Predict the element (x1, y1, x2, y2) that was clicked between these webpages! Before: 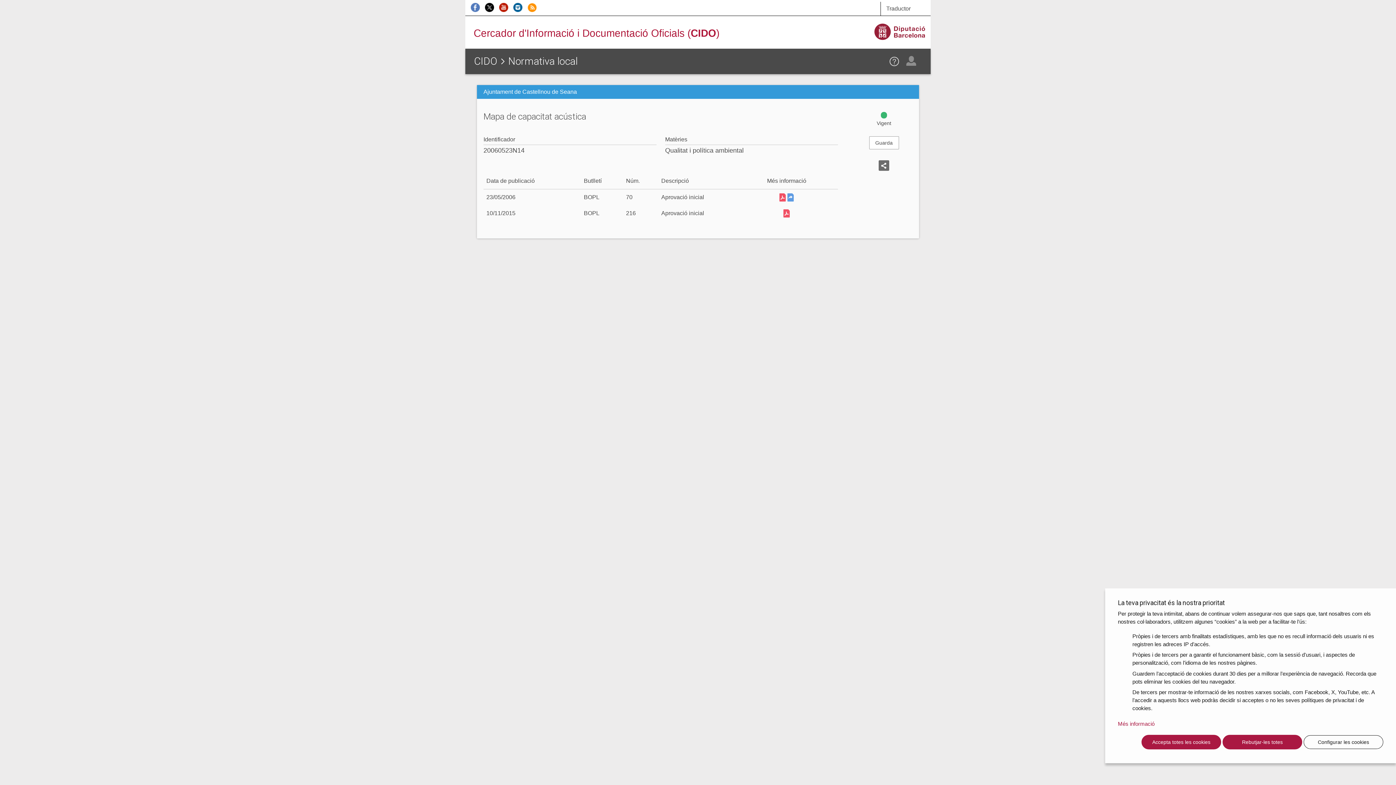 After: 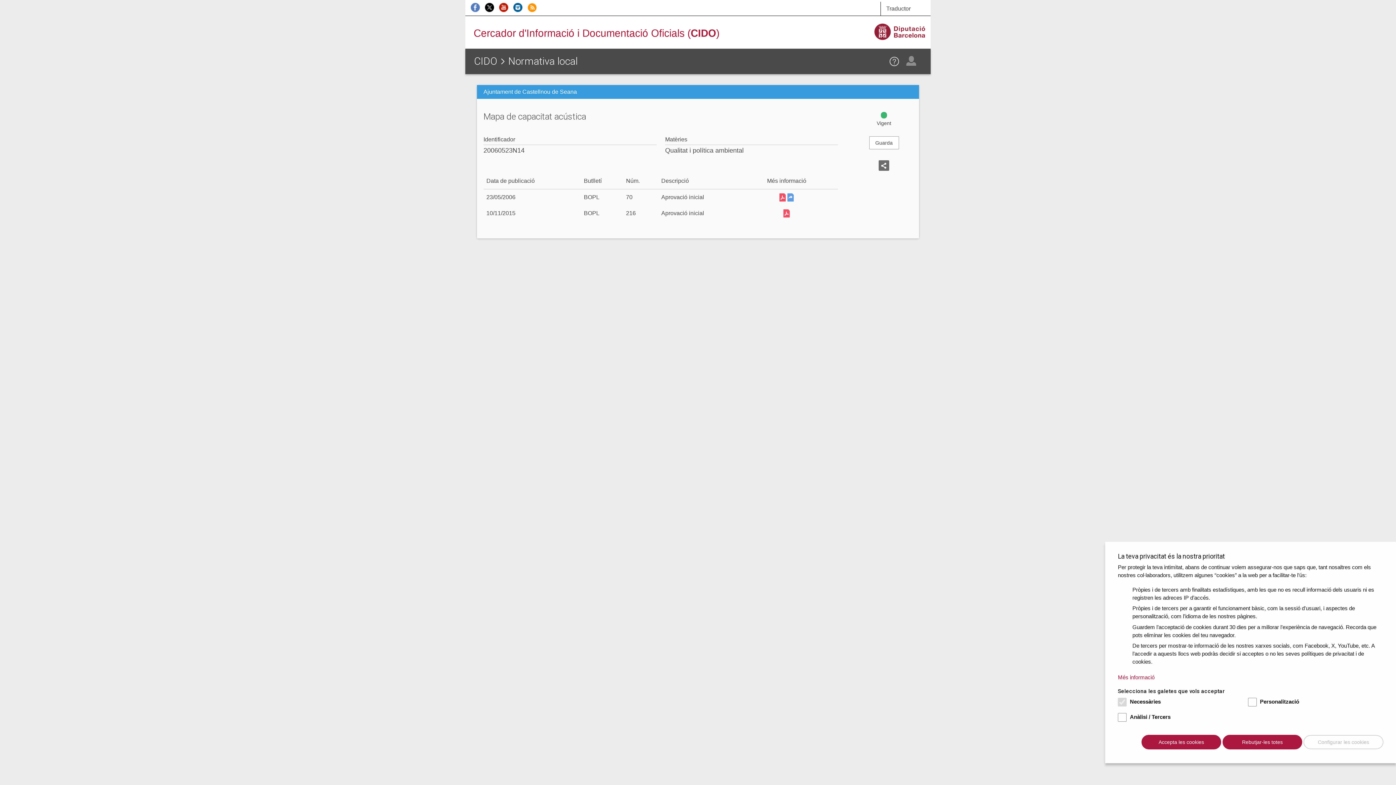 Action: label: Configurar les cookies bbox: (1304, 735, 1383, 749)